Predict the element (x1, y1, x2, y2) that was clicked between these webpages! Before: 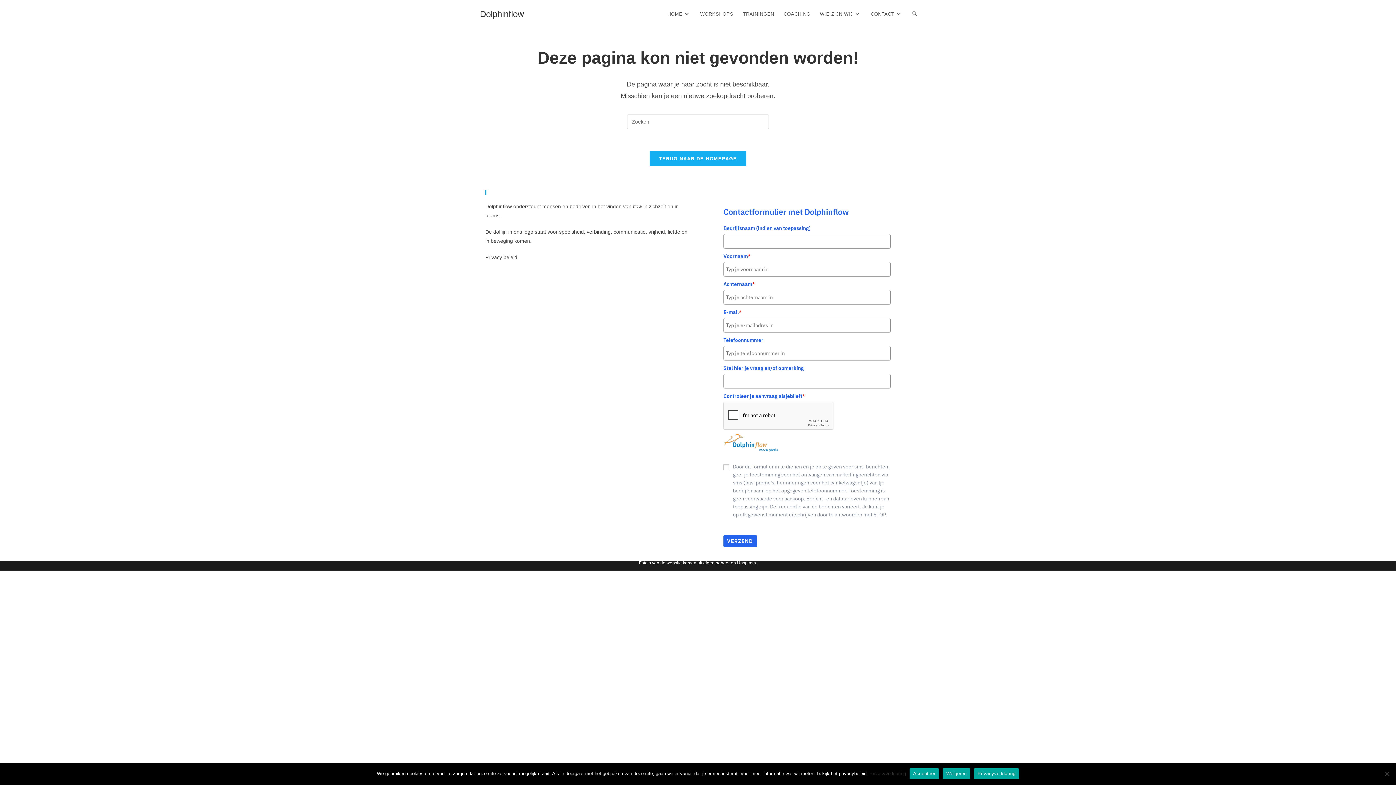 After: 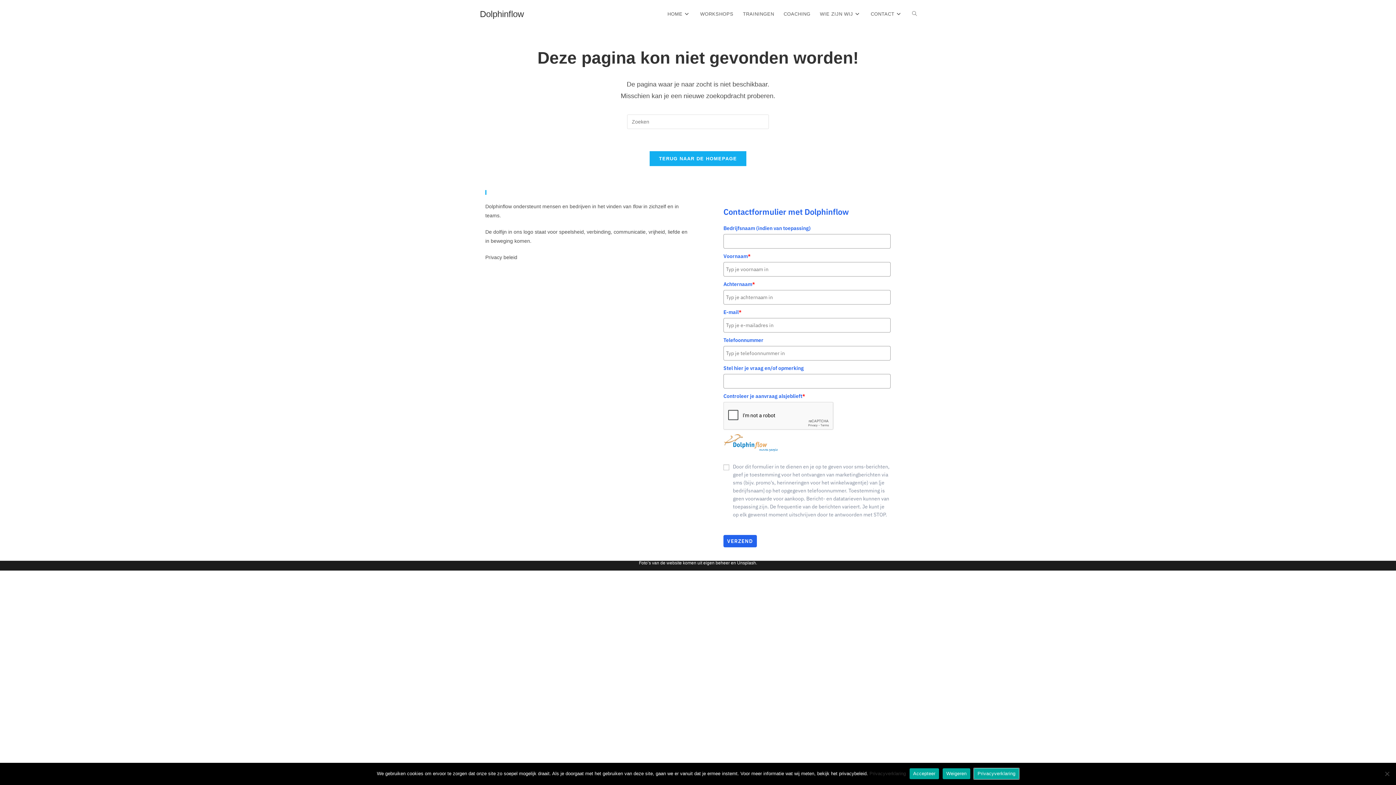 Action: label: Privacyverklaring bbox: (974, 768, 1019, 779)